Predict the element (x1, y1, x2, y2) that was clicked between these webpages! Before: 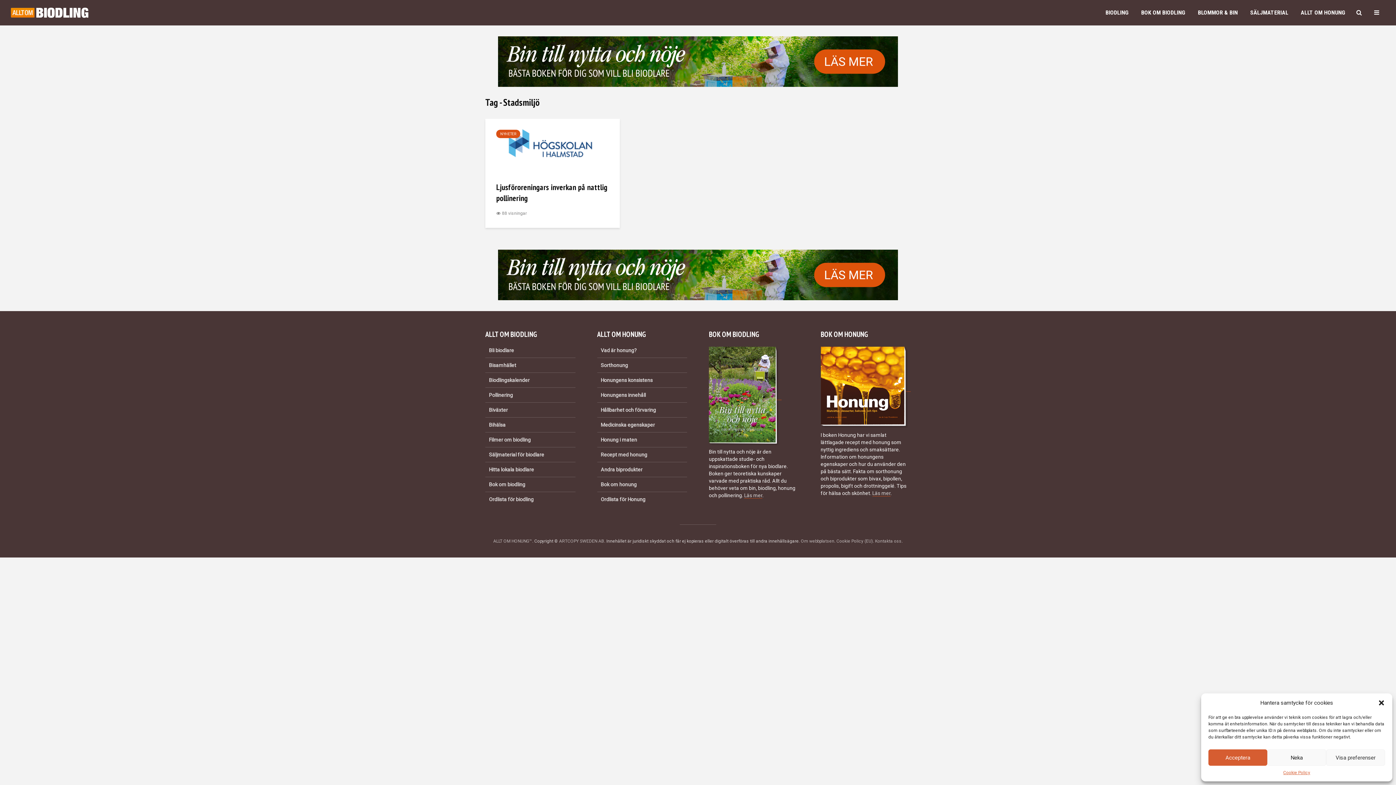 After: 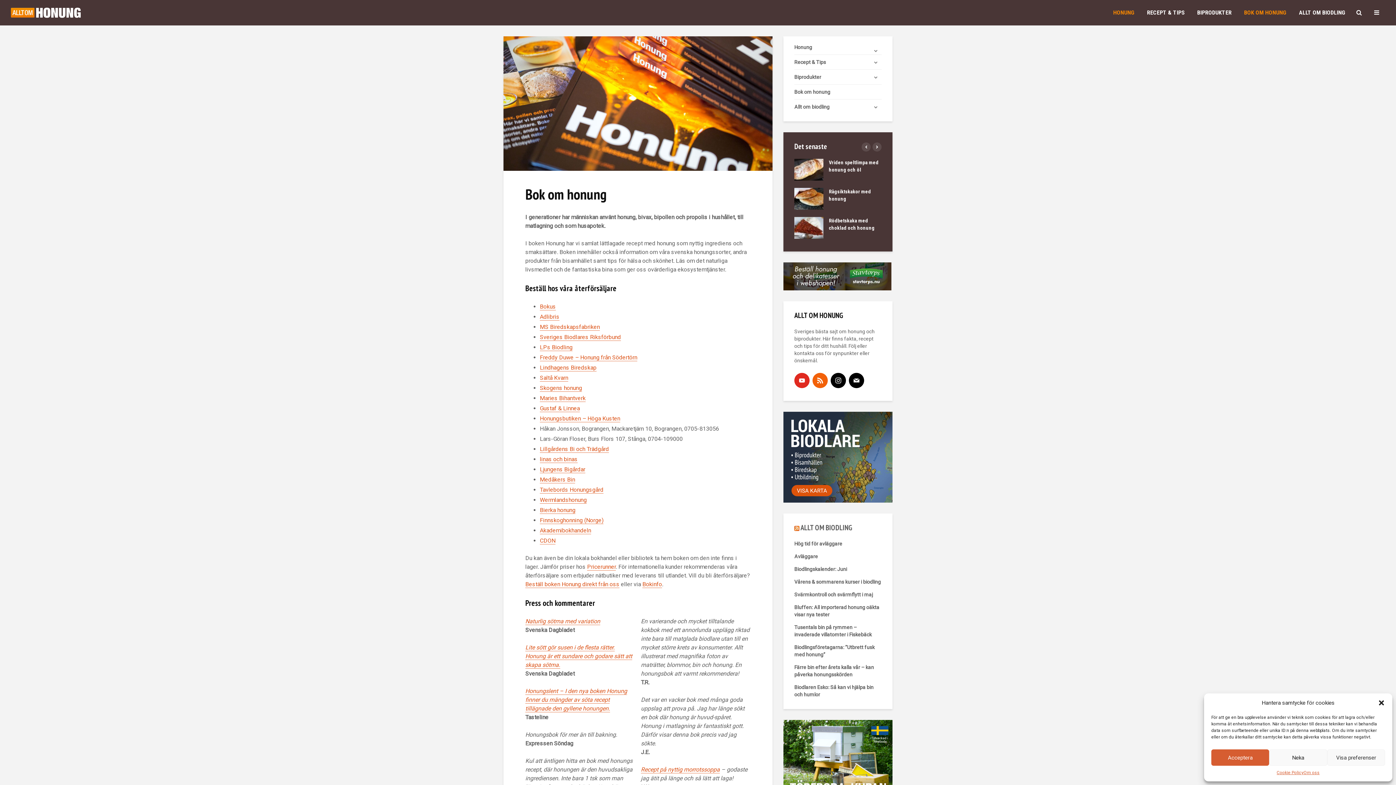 Action: bbox: (597, 477, 687, 492) label: Bok om honung